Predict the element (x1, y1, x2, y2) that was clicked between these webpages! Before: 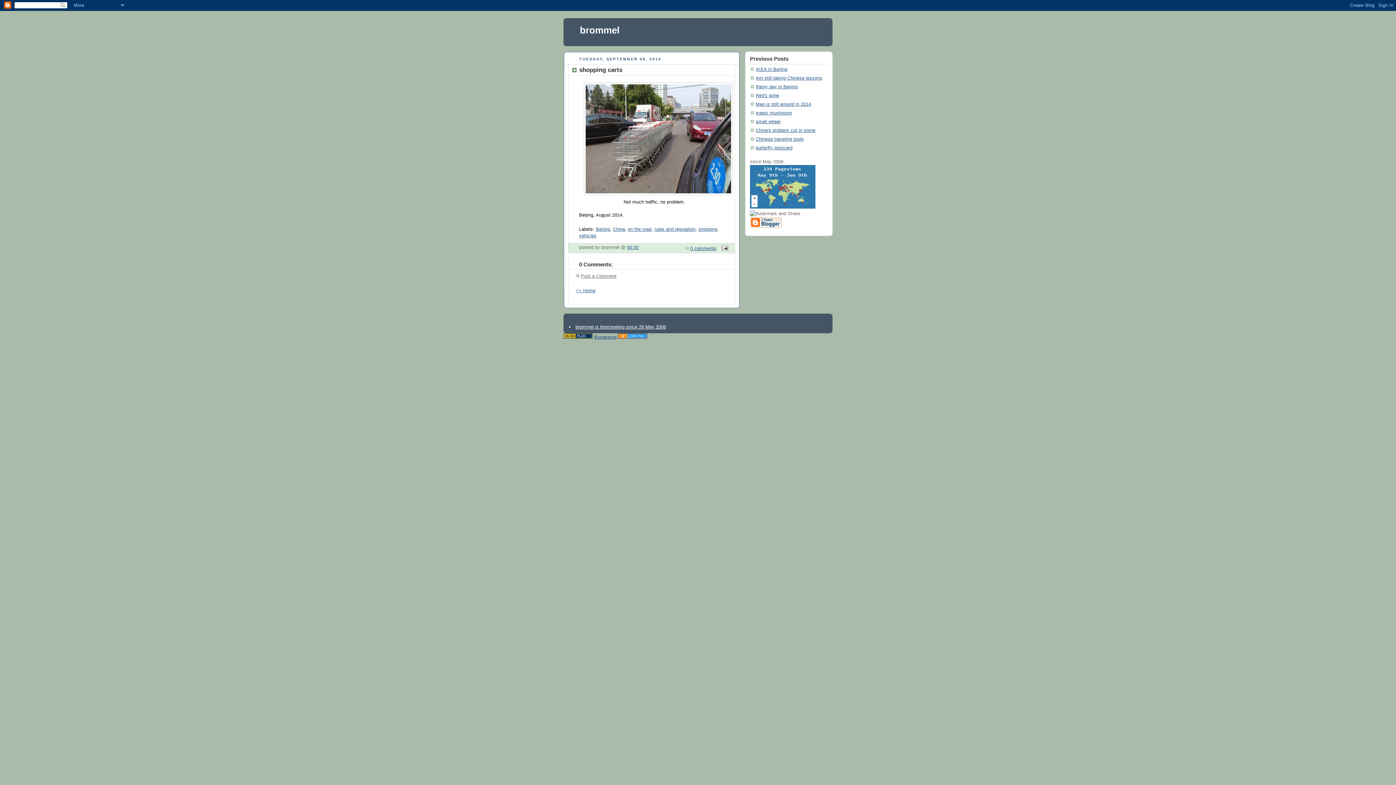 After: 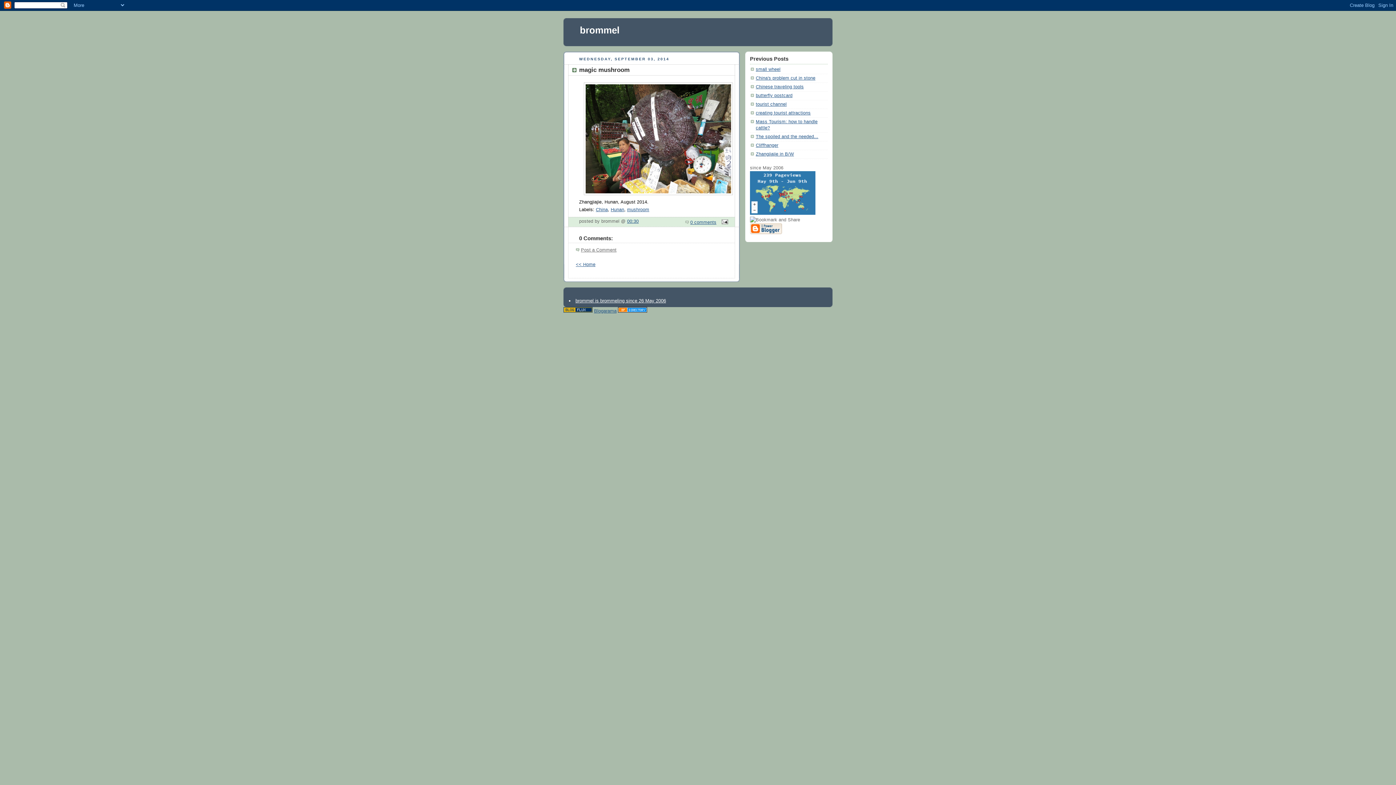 Action: bbox: (756, 110, 792, 115) label: magic mushroom